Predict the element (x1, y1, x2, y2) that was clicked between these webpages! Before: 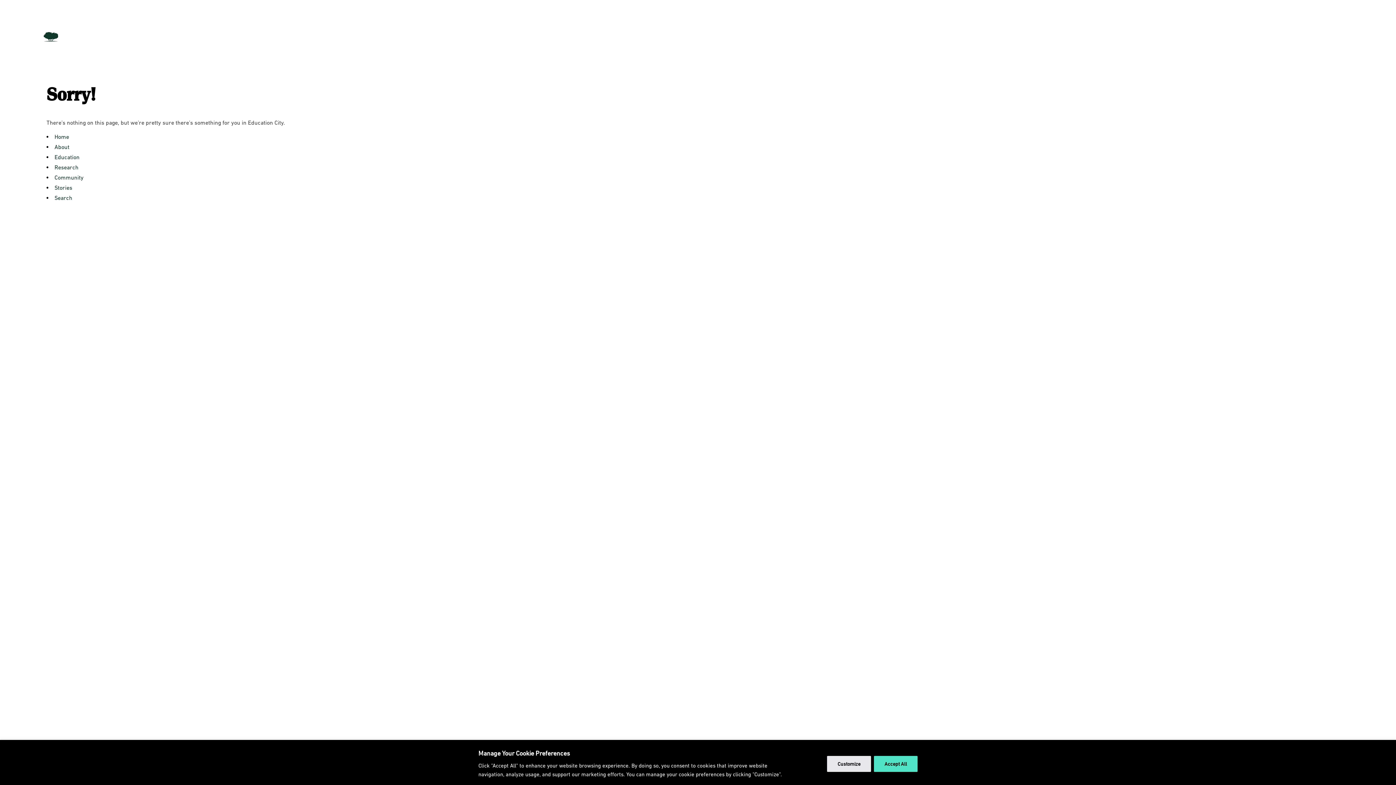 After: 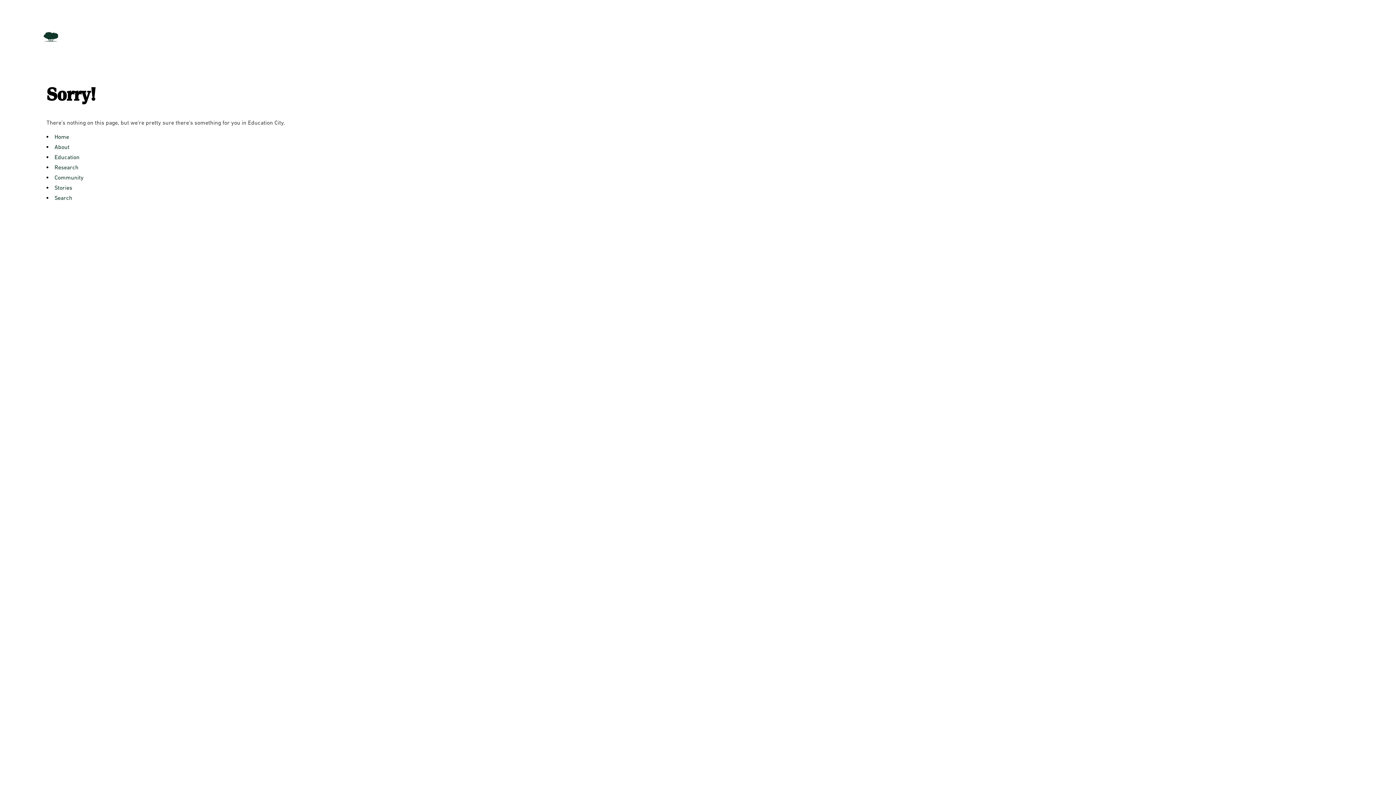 Action: bbox: (874, 756, 917, 772) label: Accept All